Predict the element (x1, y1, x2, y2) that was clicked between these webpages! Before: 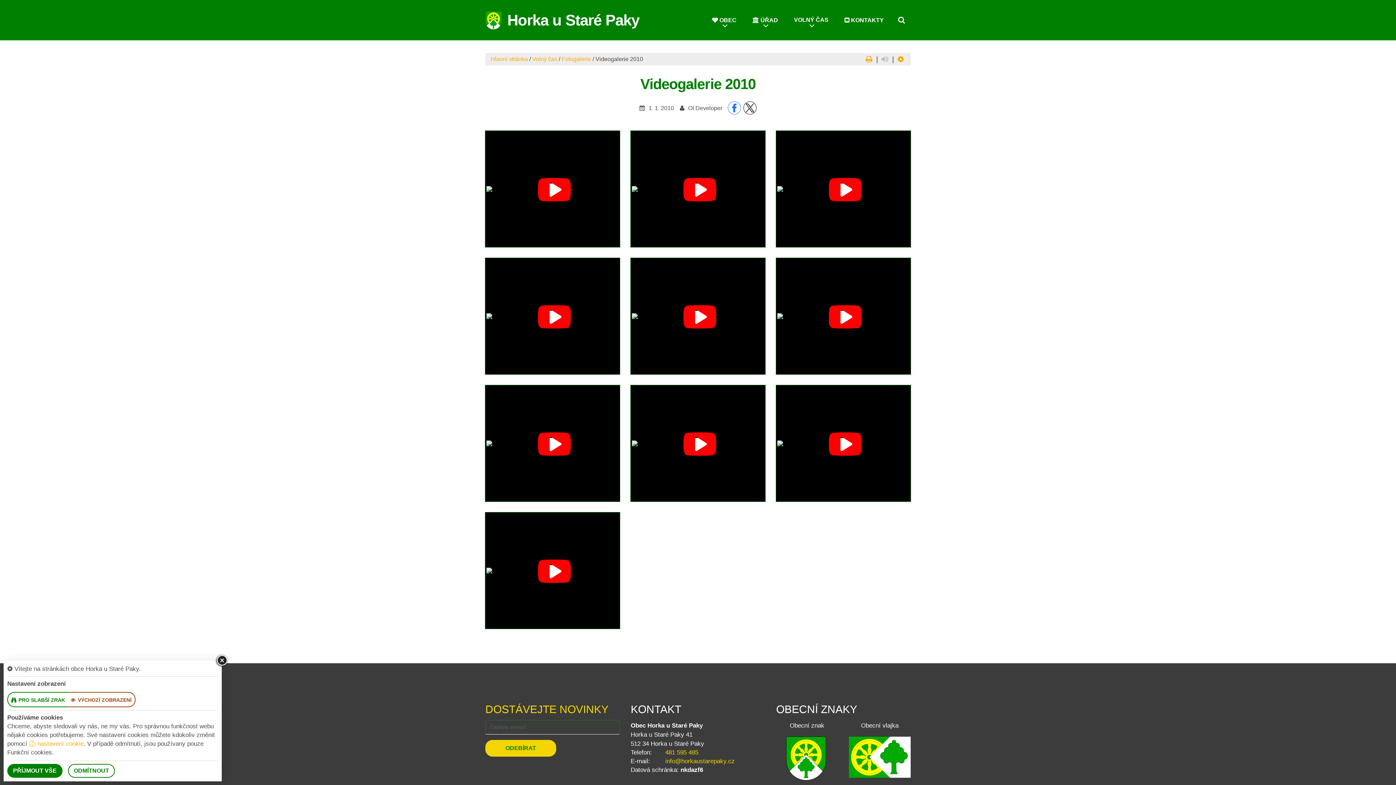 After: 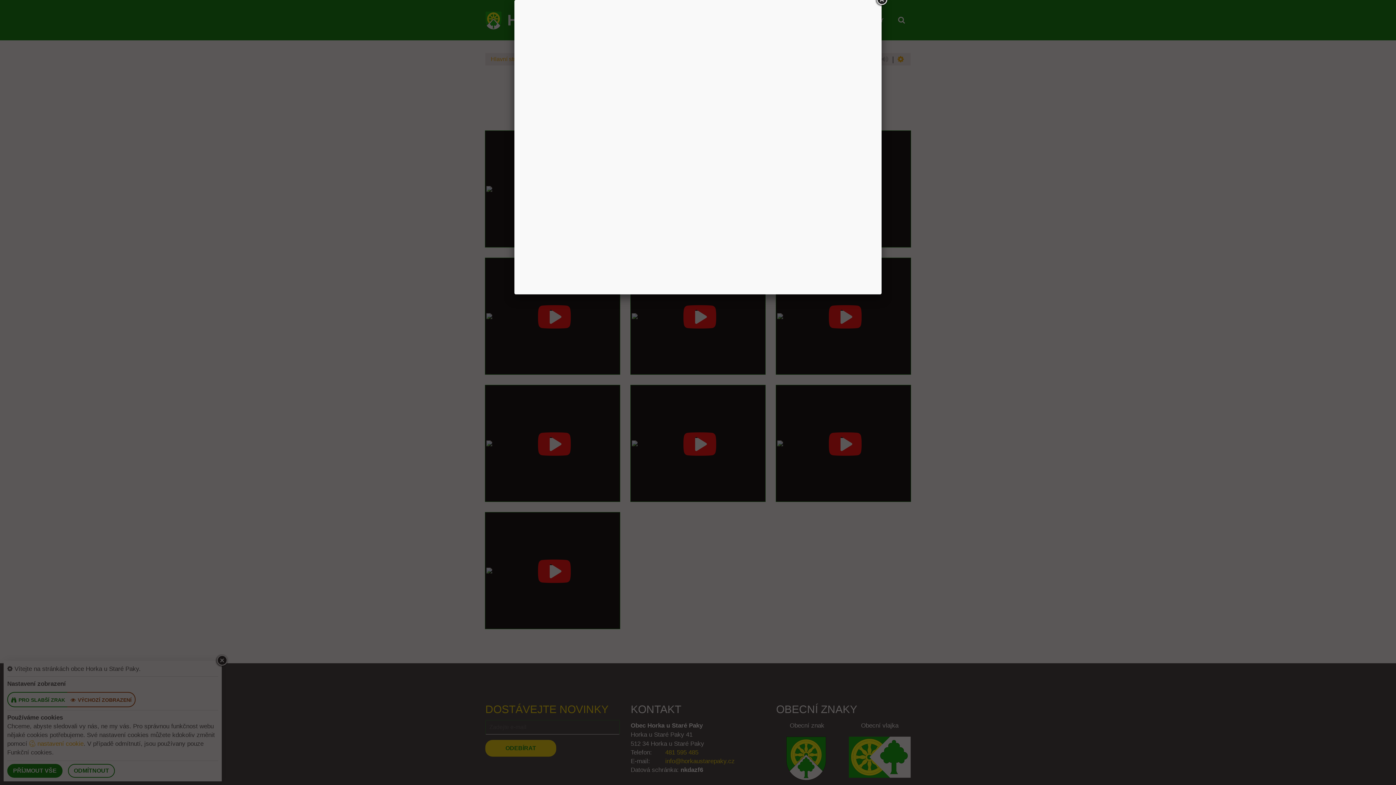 Action: bbox: (630, 130, 765, 247)